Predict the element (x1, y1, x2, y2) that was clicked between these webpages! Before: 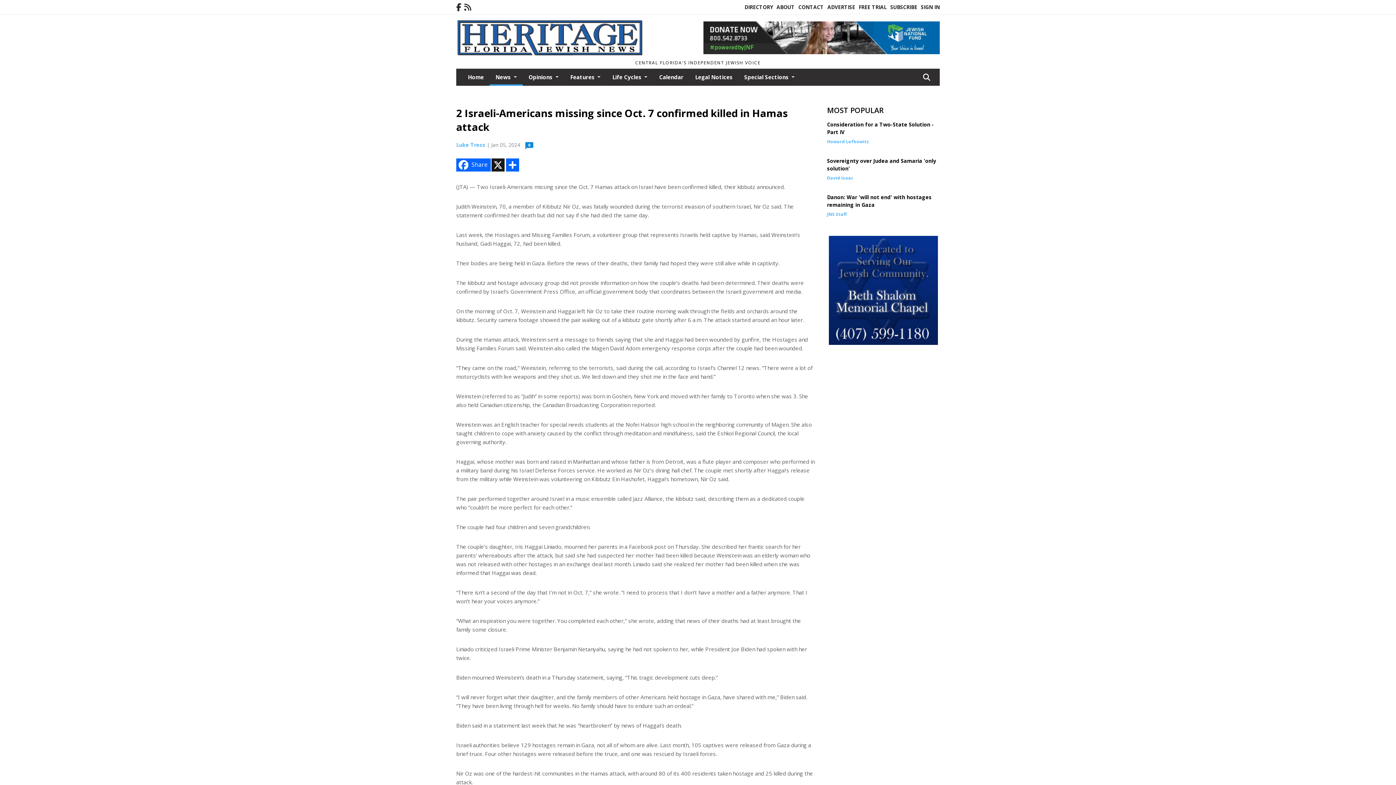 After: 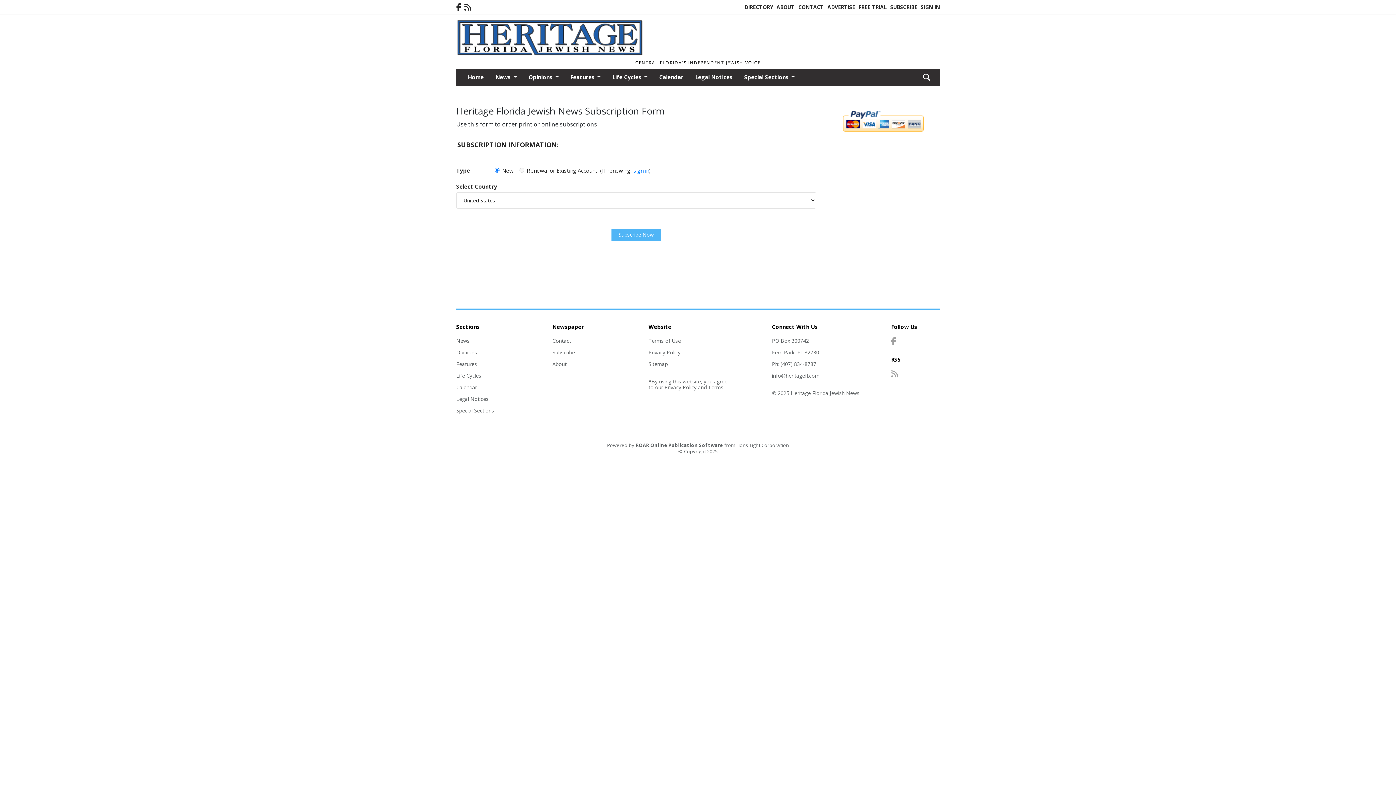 Action: label: SUBSCRIBE bbox: (890, 3, 917, 10)